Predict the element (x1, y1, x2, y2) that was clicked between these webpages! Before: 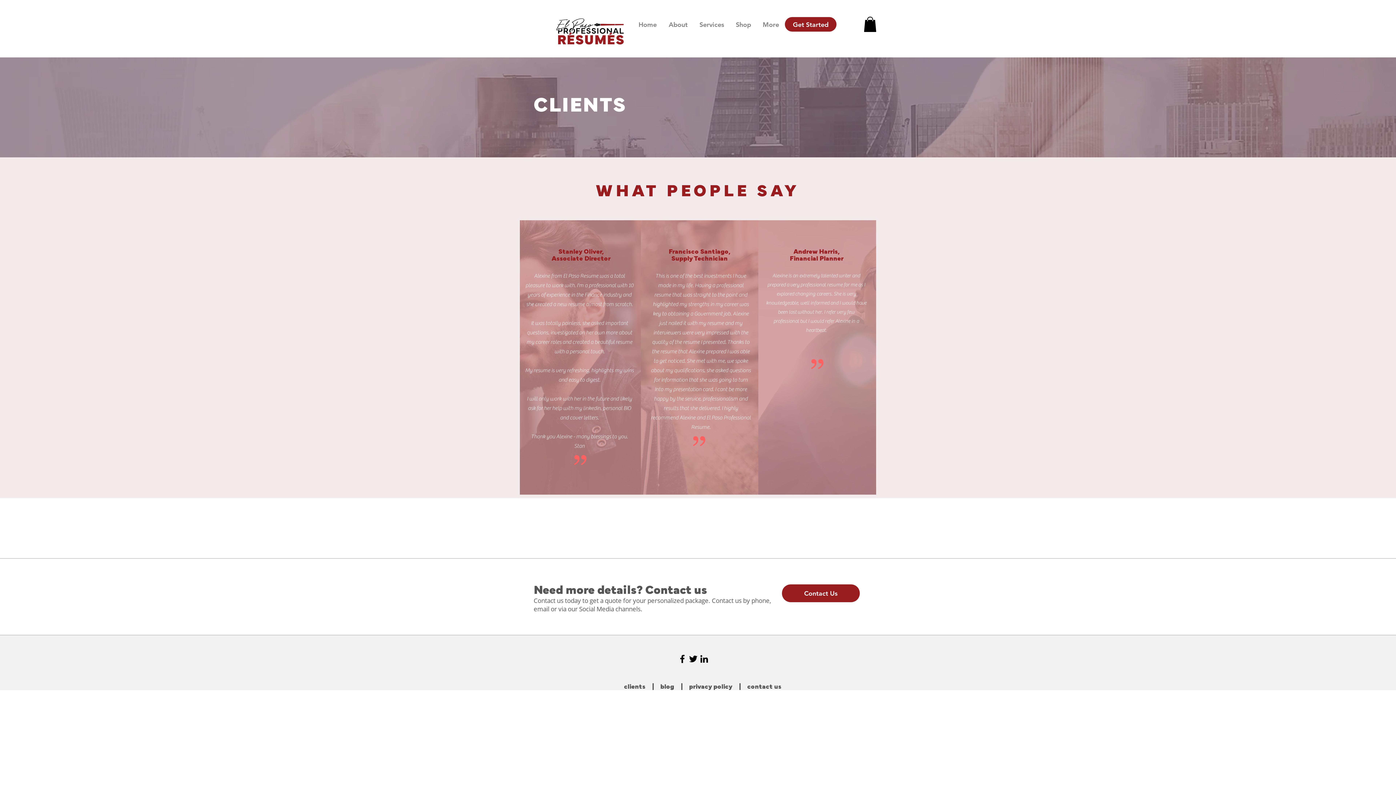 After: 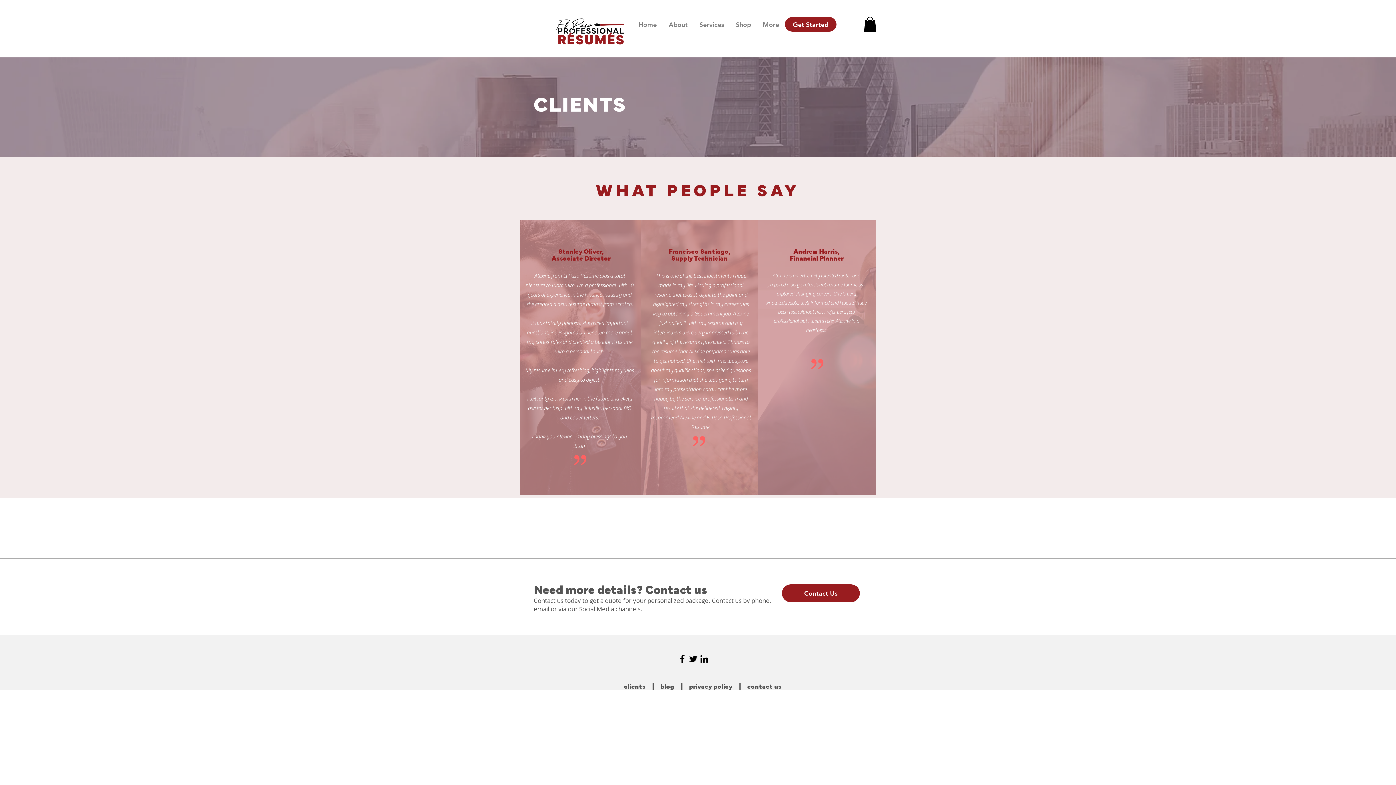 Action: label: Black LinkedIn Icon bbox: (698, 653, 709, 664)